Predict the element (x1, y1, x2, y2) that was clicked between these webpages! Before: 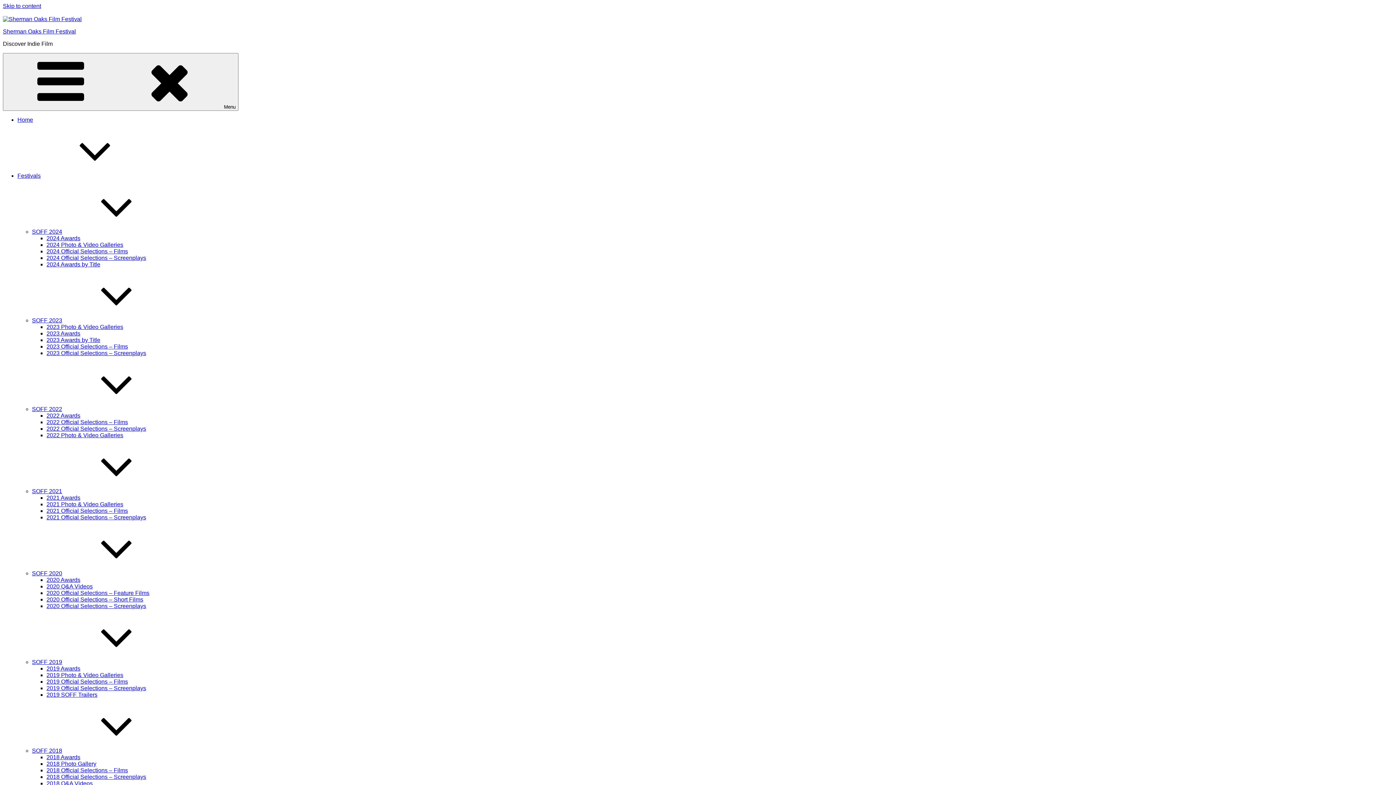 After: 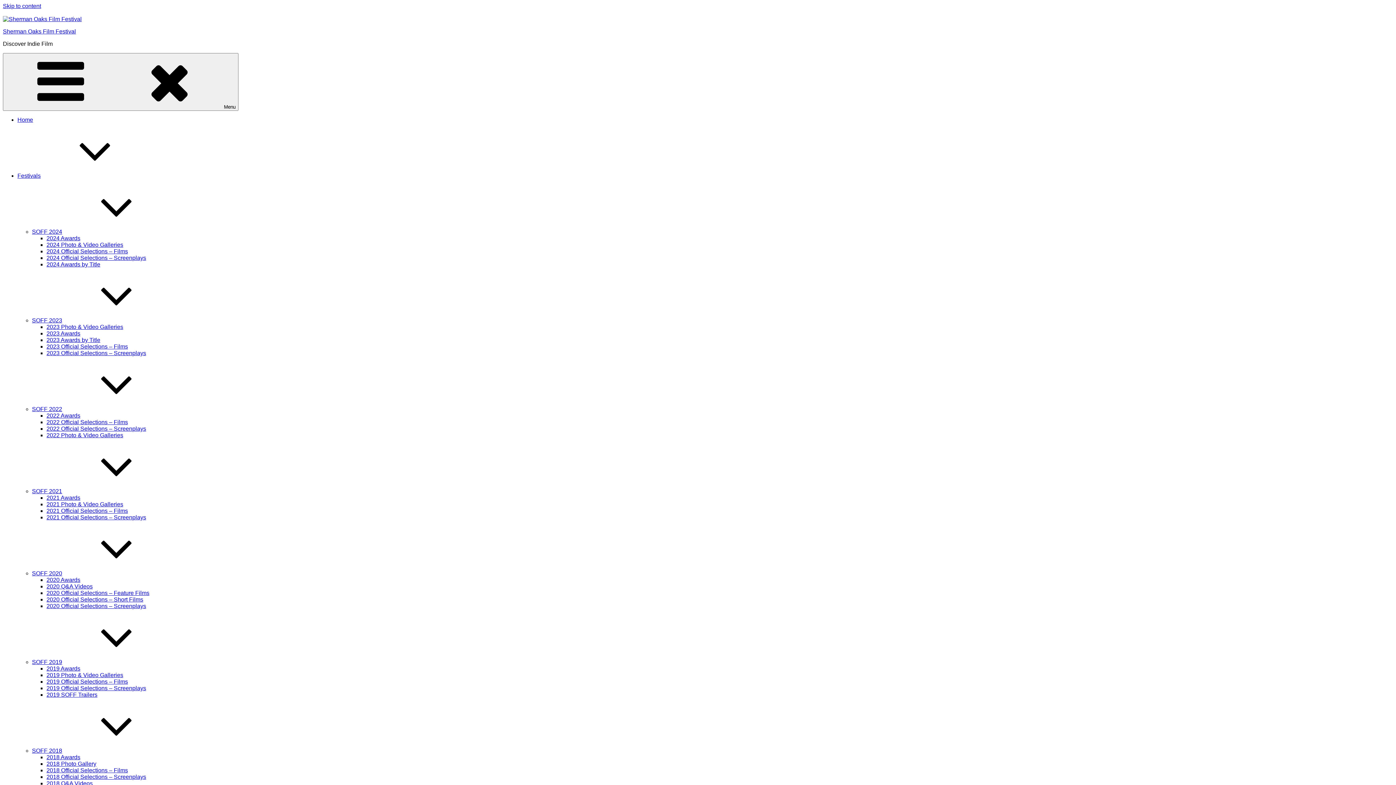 Action: label: 2023 Official Selections – Screenplays bbox: (46, 350, 146, 356)